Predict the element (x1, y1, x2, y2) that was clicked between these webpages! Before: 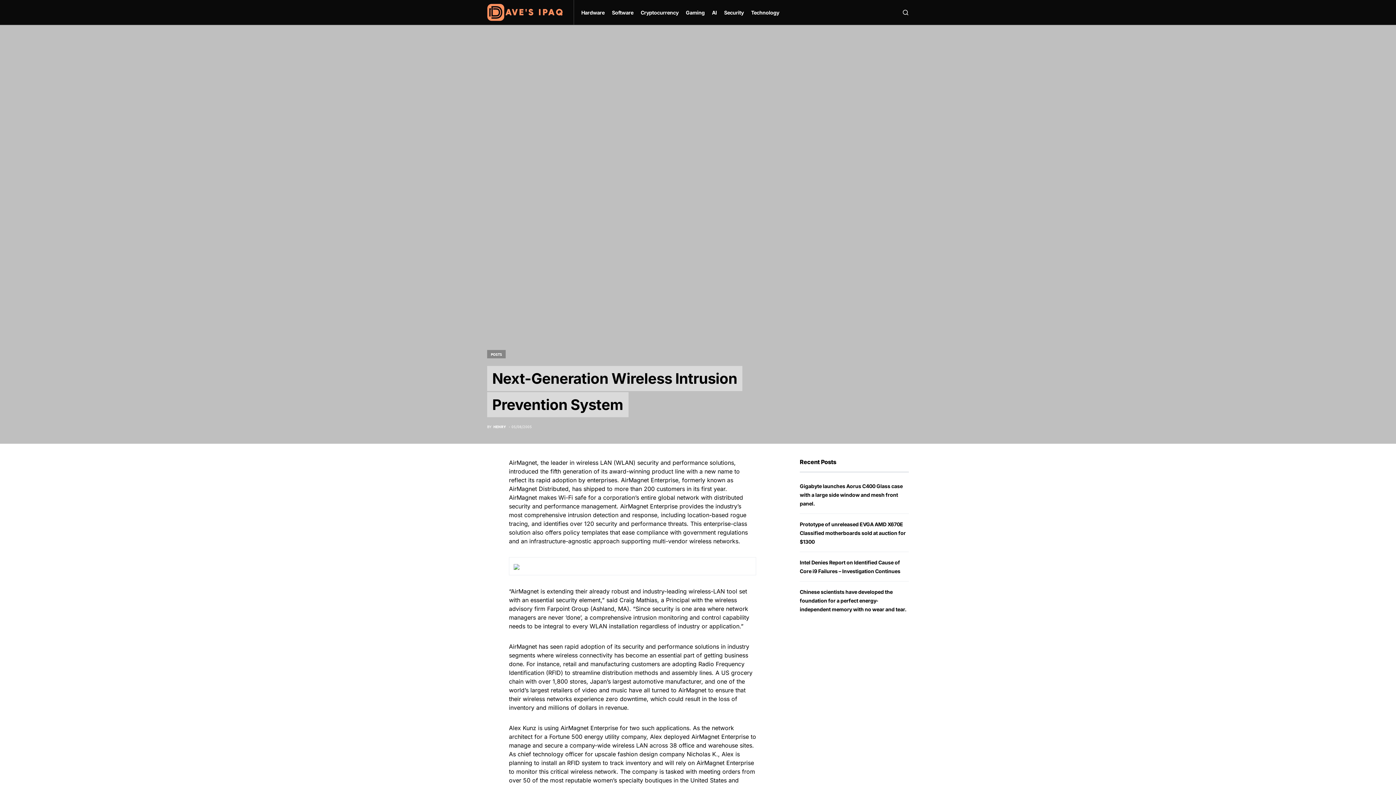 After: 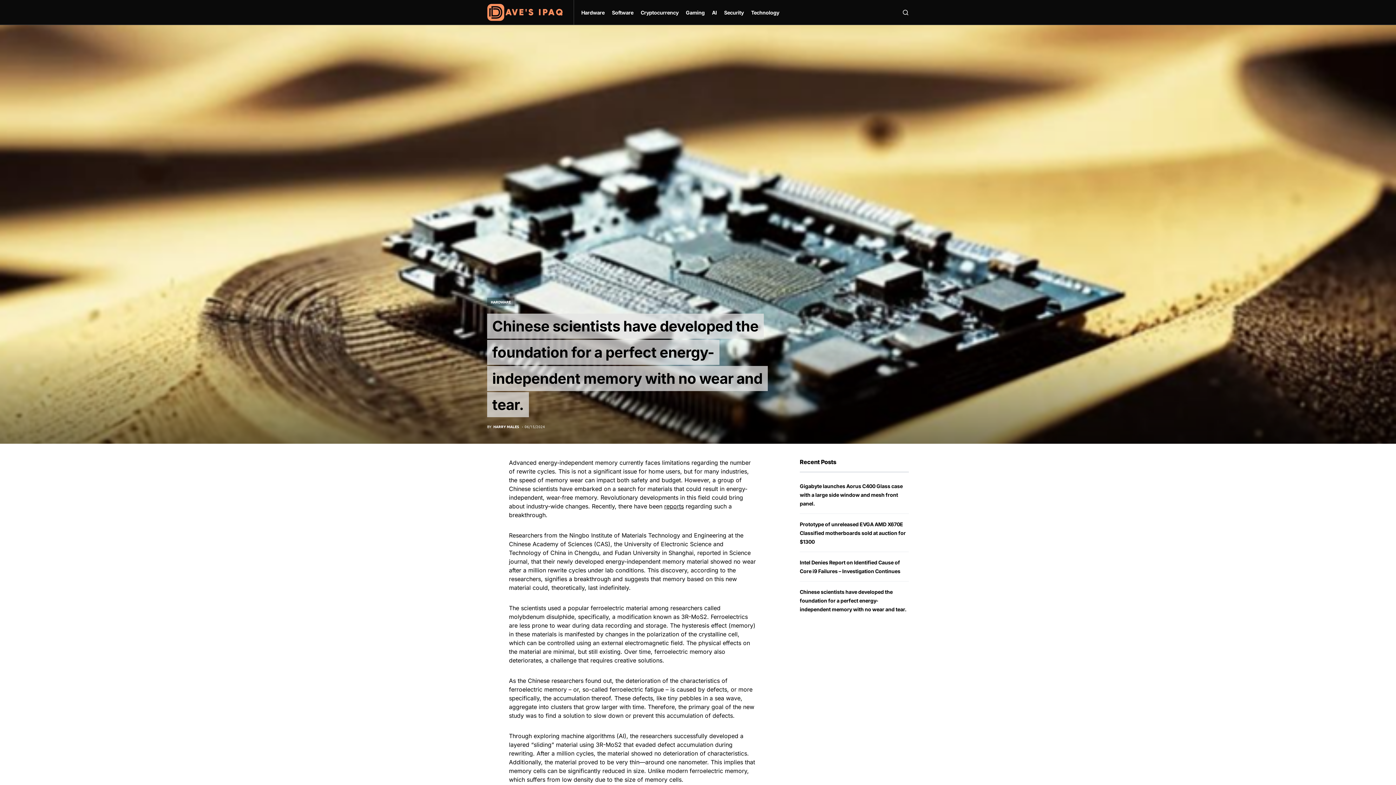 Action: bbox: (800, 589, 906, 612) label: Chinese scientists have developed the foundation for a perfect energy-independent memory with no wear and tear.